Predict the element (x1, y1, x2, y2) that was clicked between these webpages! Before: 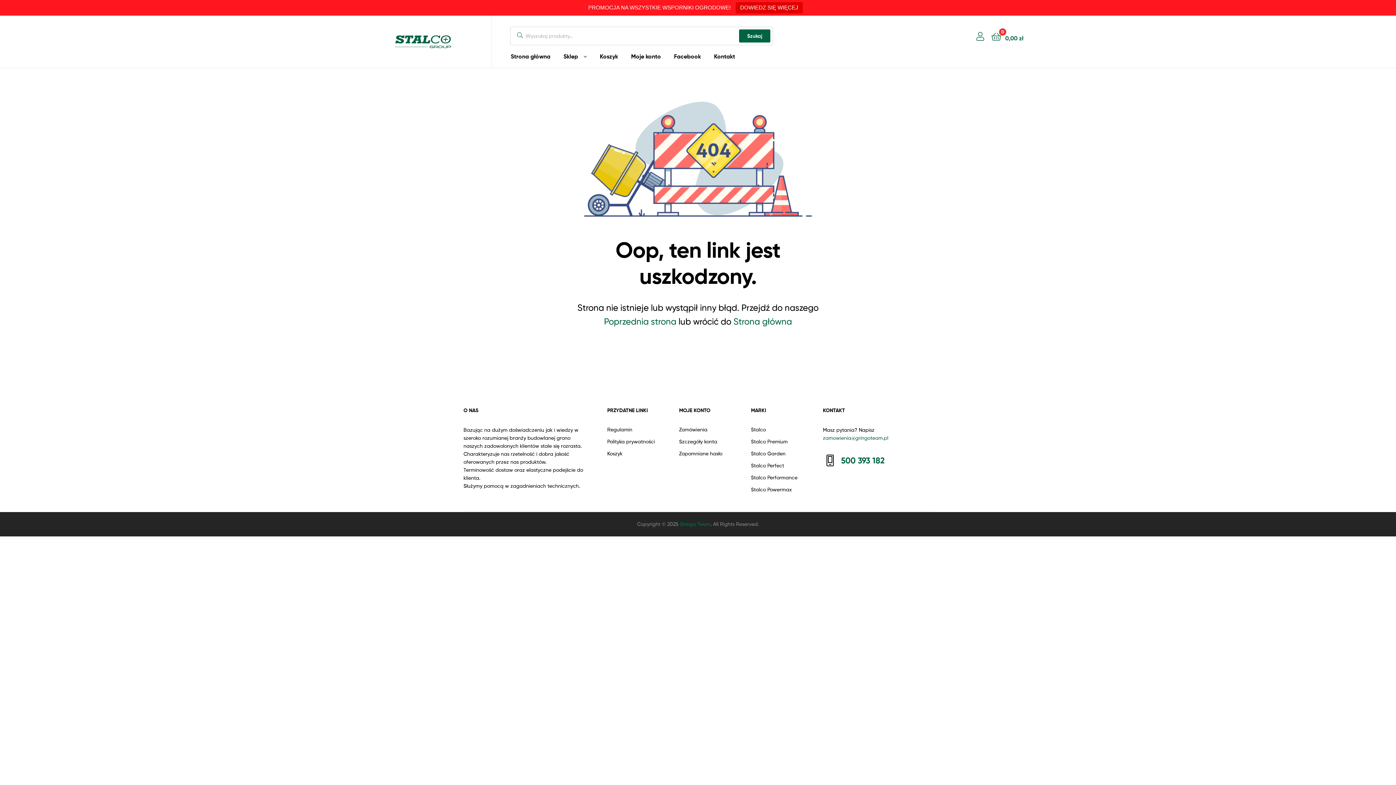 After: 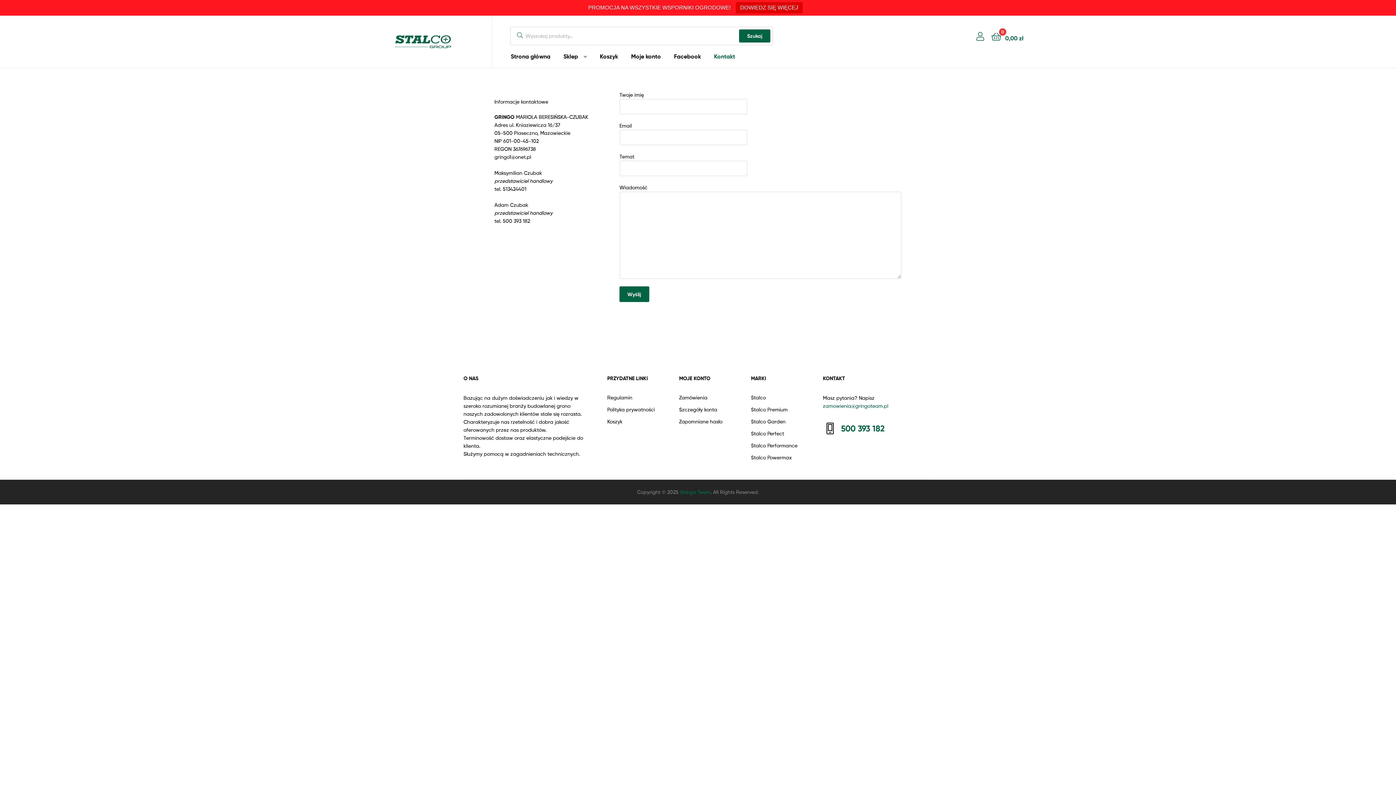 Action: label: Kontakt bbox: (708, 45, 741, 67)